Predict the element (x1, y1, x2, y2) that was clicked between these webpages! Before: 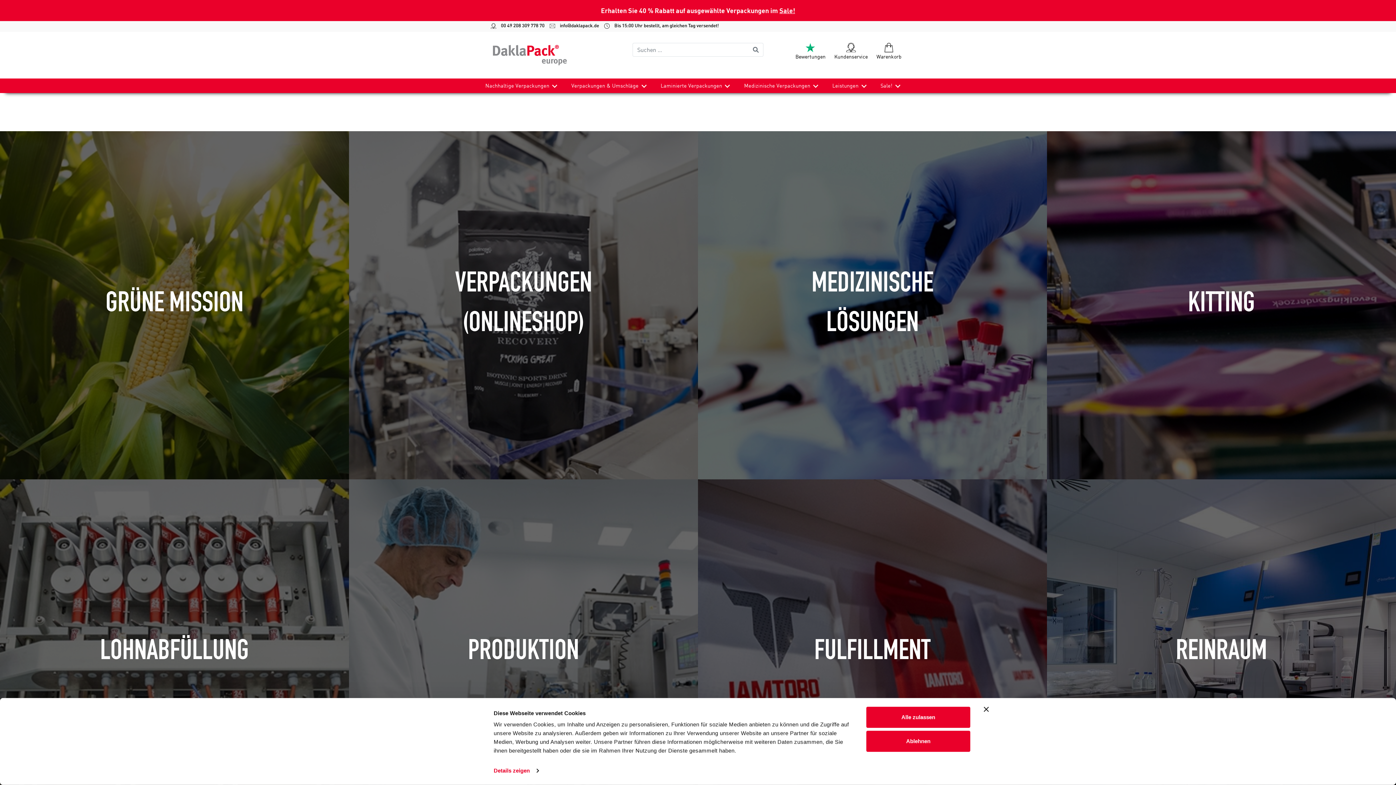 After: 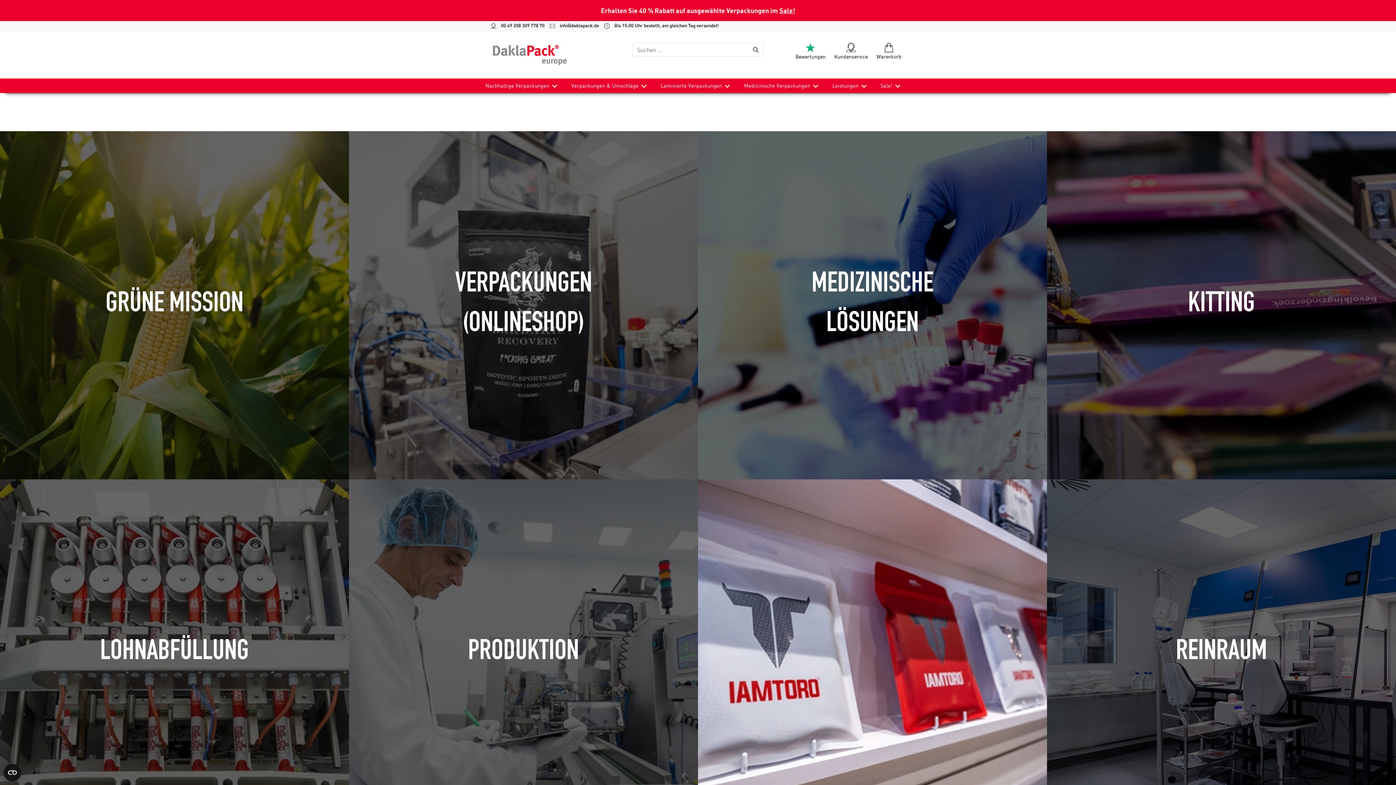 Action: bbox: (866, 731, 970, 752) label: Ablehnen